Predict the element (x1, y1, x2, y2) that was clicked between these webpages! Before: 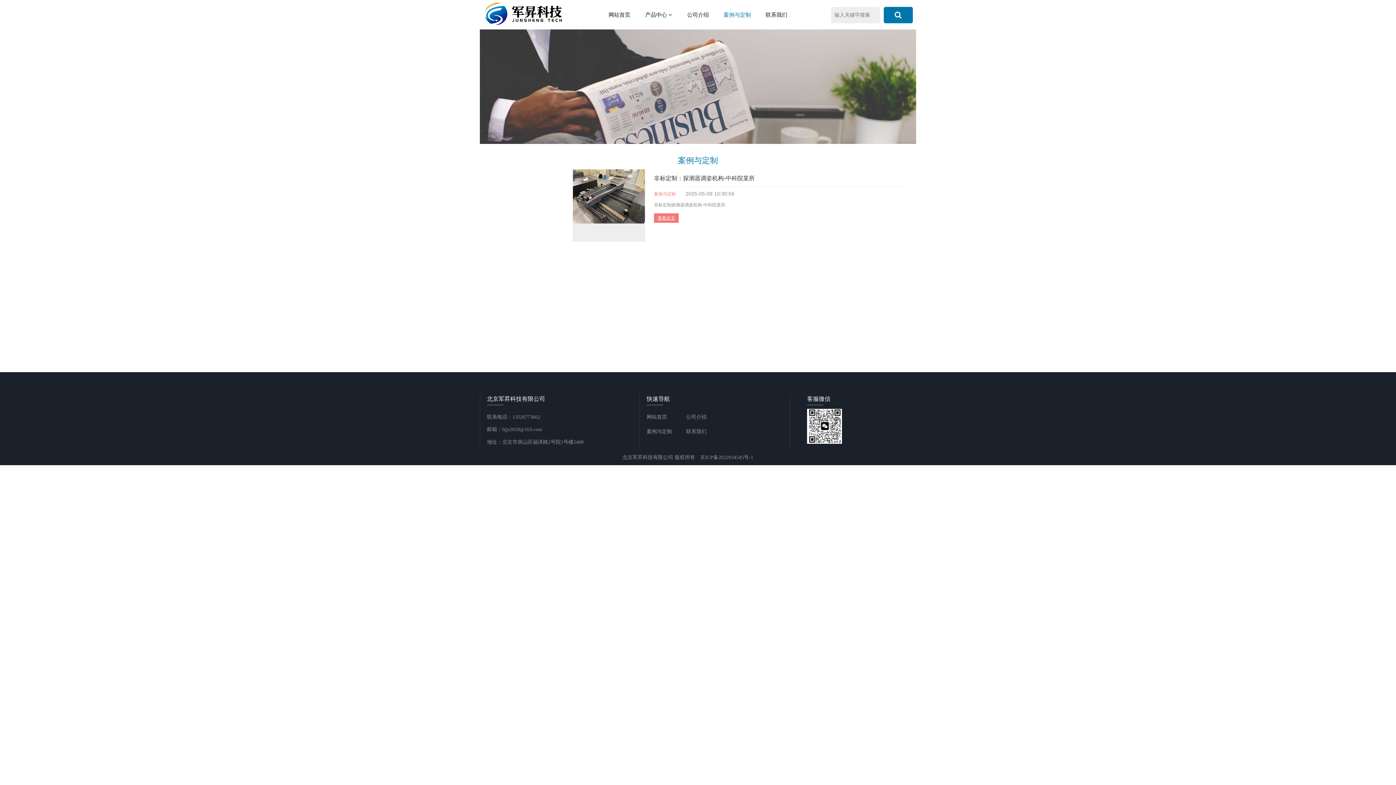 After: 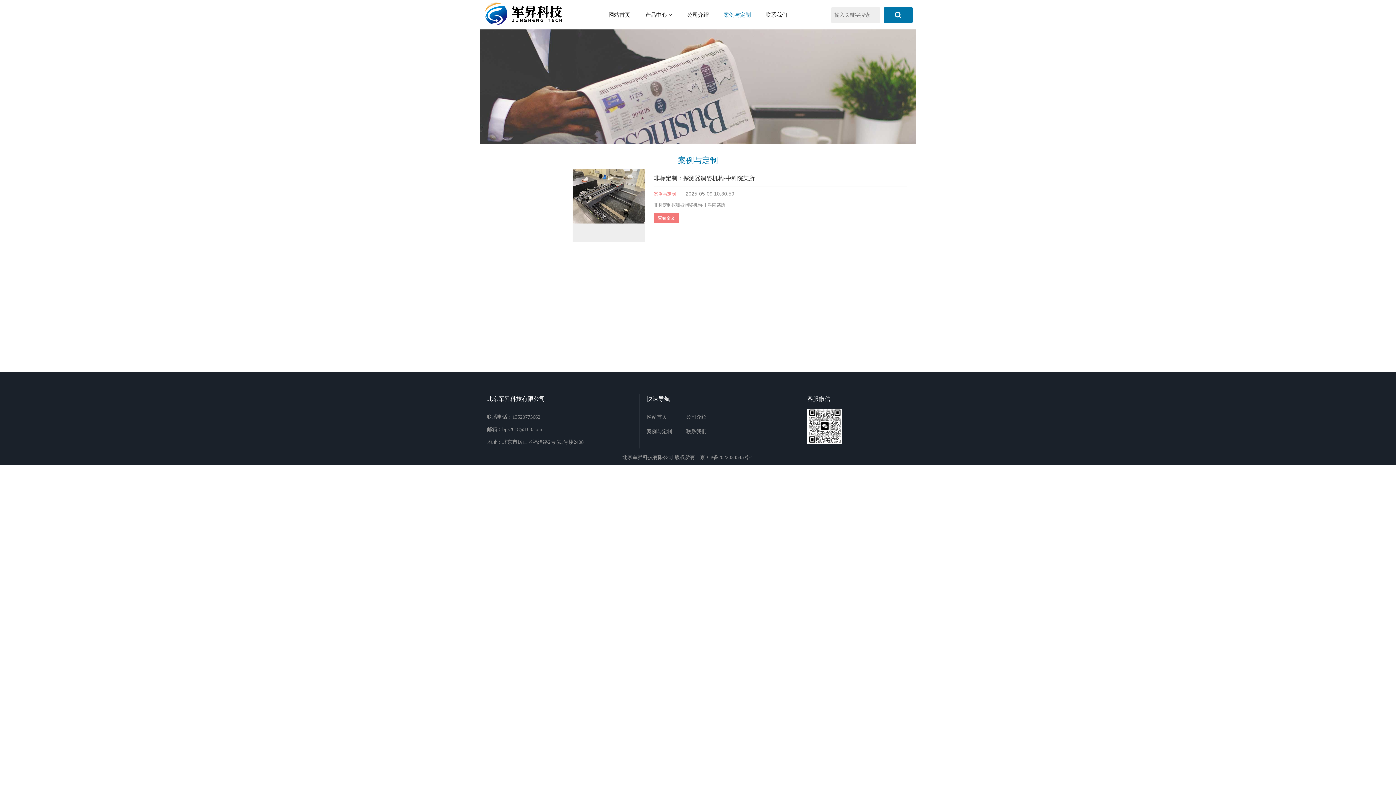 Action: bbox: (646, 425, 686, 438) label: 案例与定制